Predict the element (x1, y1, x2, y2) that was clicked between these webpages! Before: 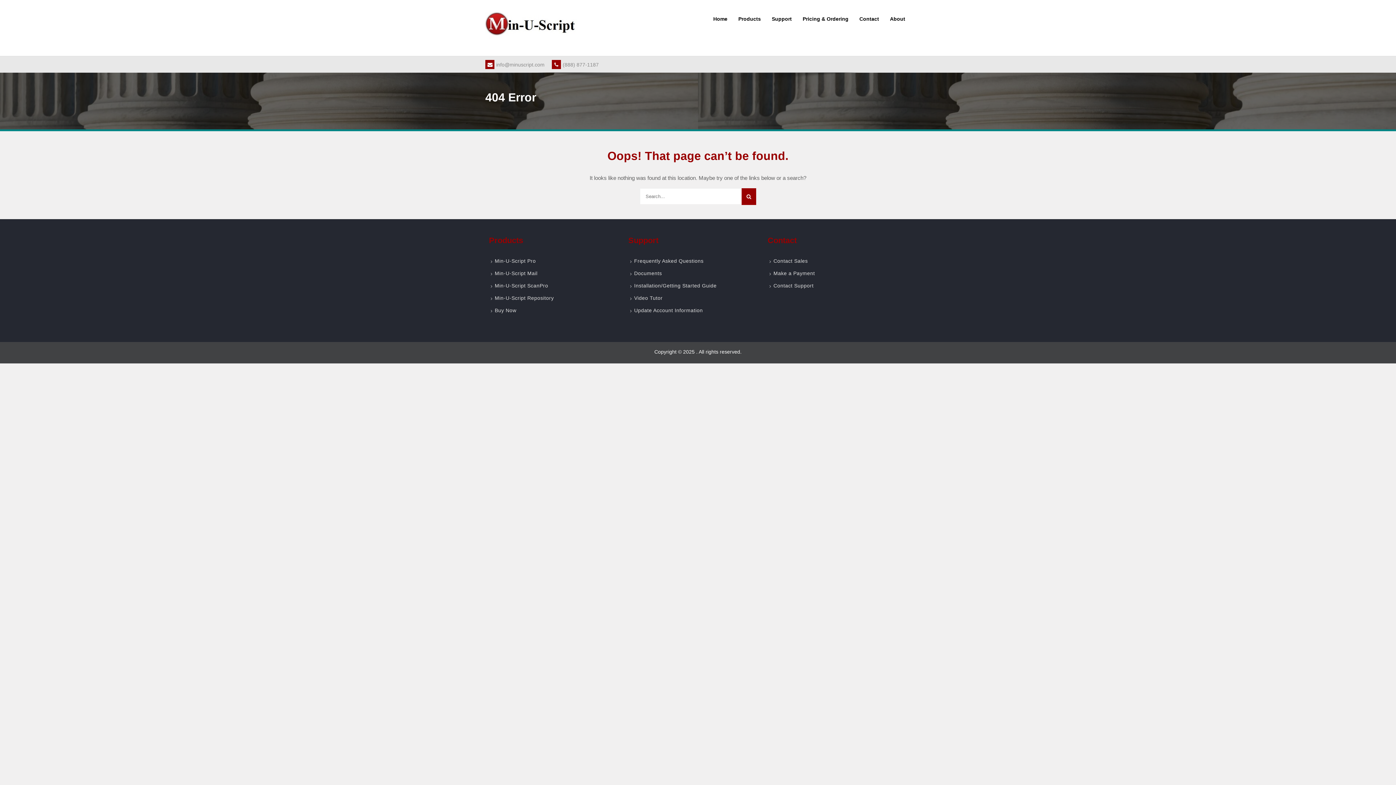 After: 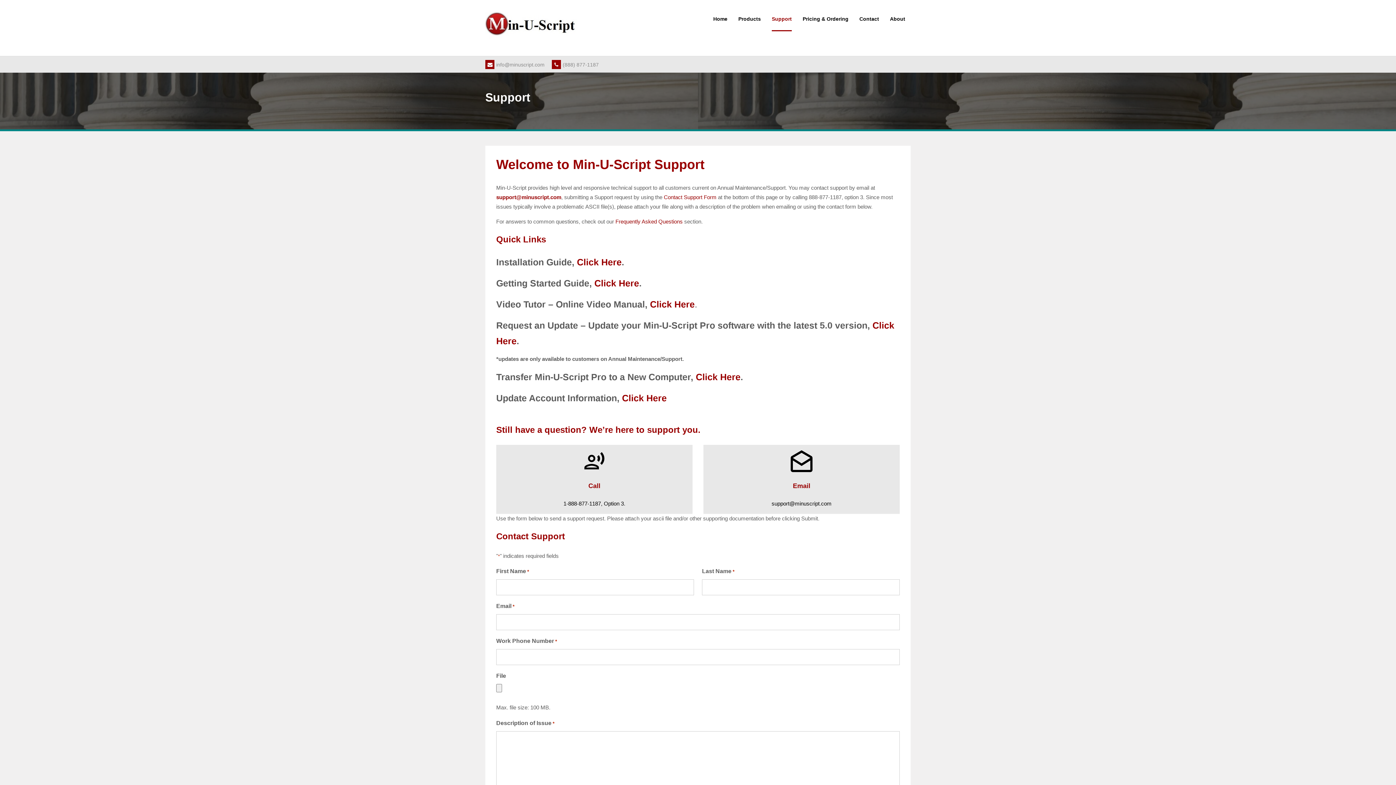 Action: bbox: (634, 270, 662, 276) label: Documents